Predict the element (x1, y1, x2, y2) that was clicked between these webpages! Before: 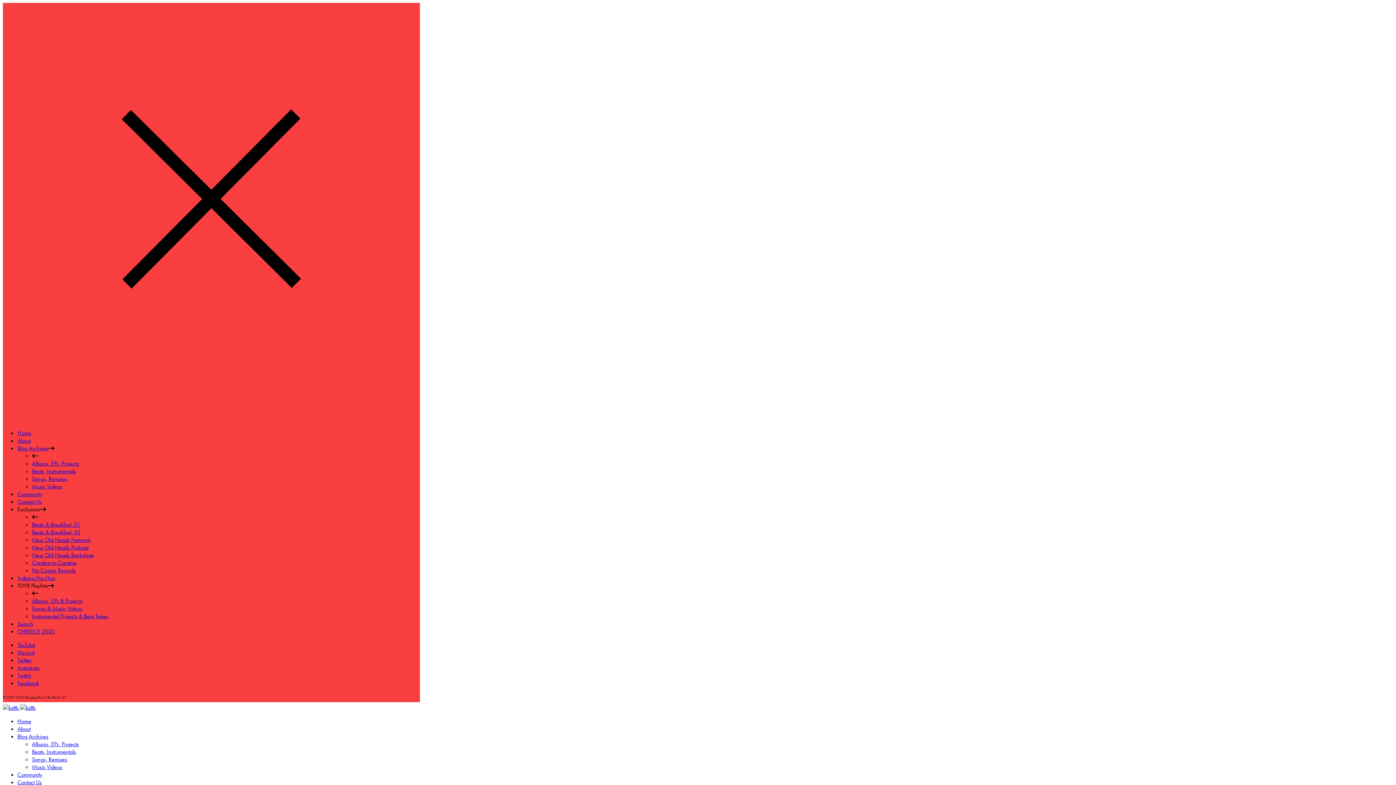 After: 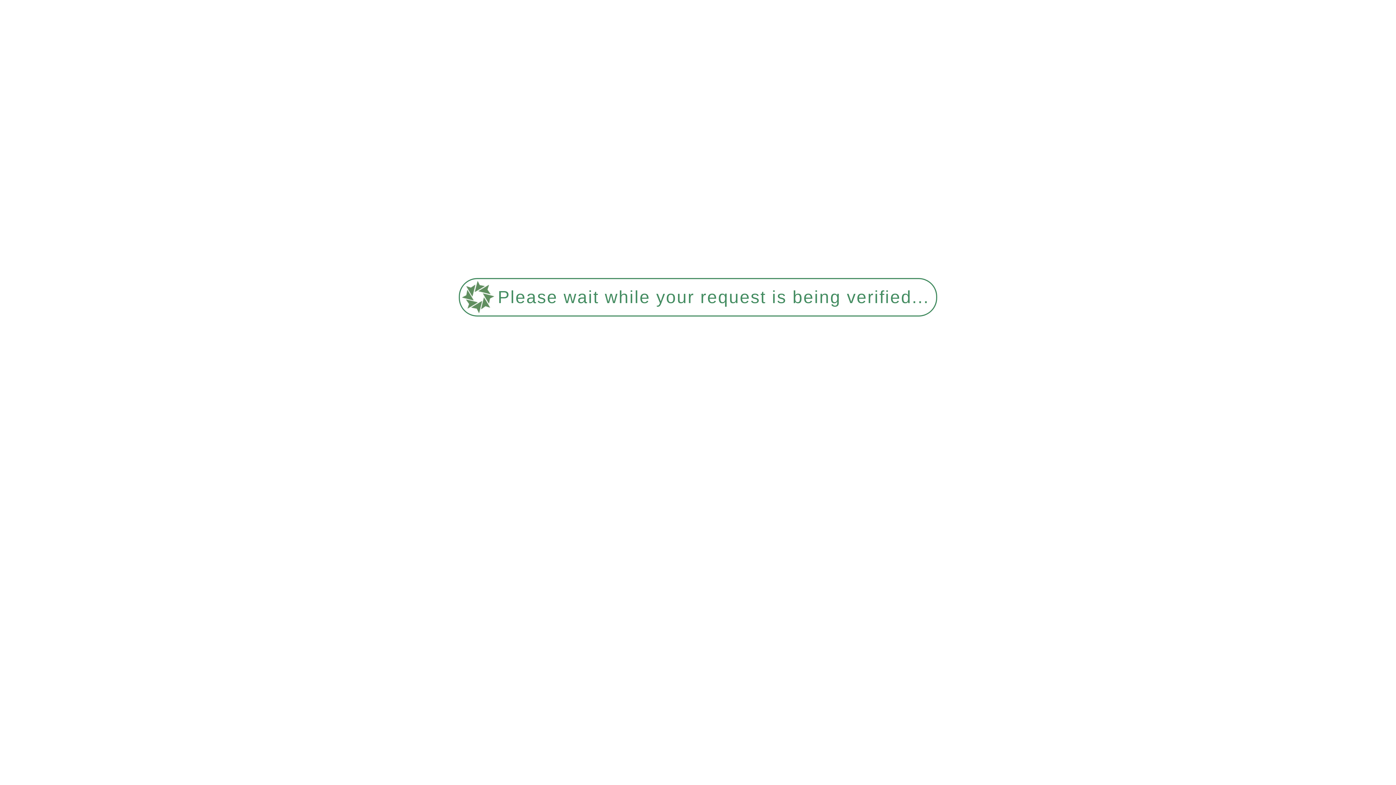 Action: bbox: (17, 429, 31, 437) label: Home